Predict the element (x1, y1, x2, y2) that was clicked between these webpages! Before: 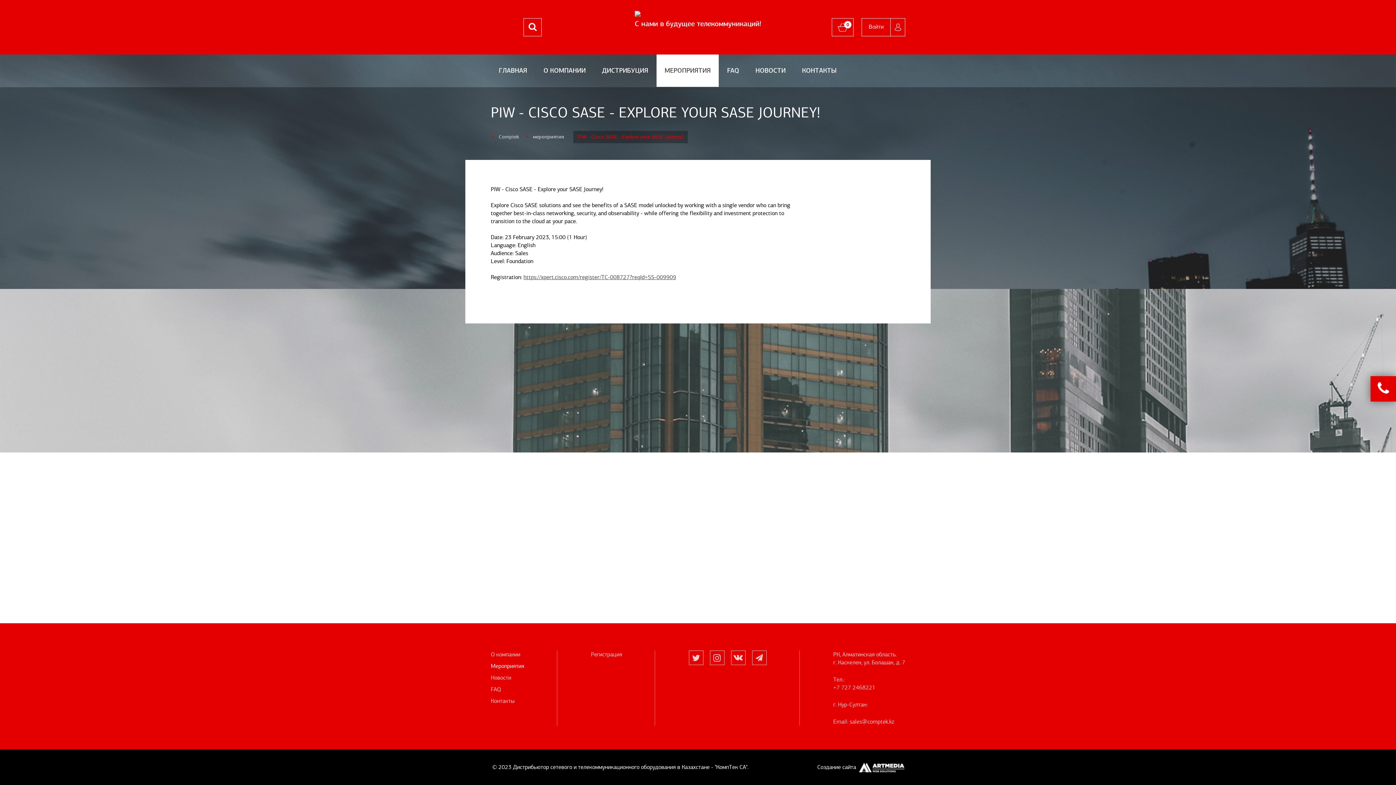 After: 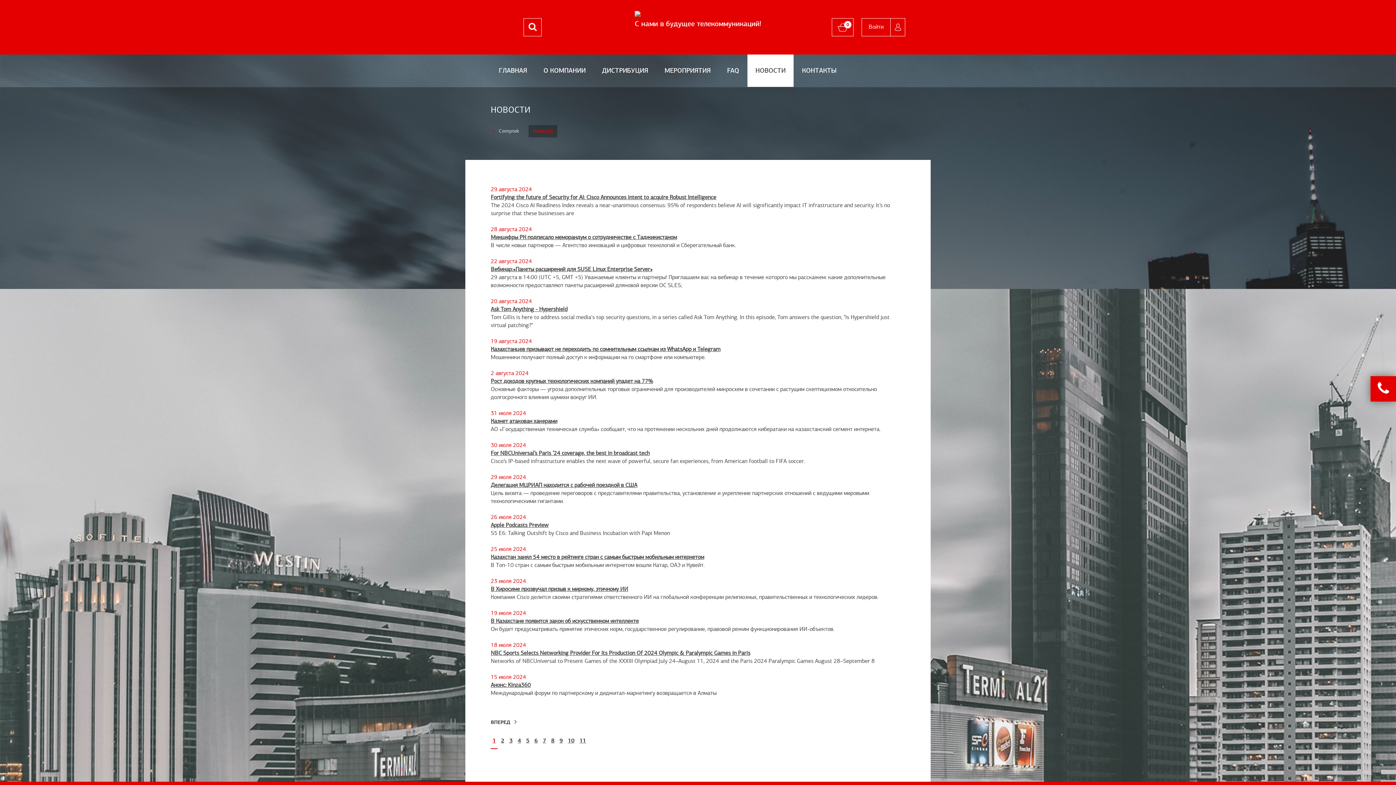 Action: label: Новости bbox: (490, 674, 511, 681)